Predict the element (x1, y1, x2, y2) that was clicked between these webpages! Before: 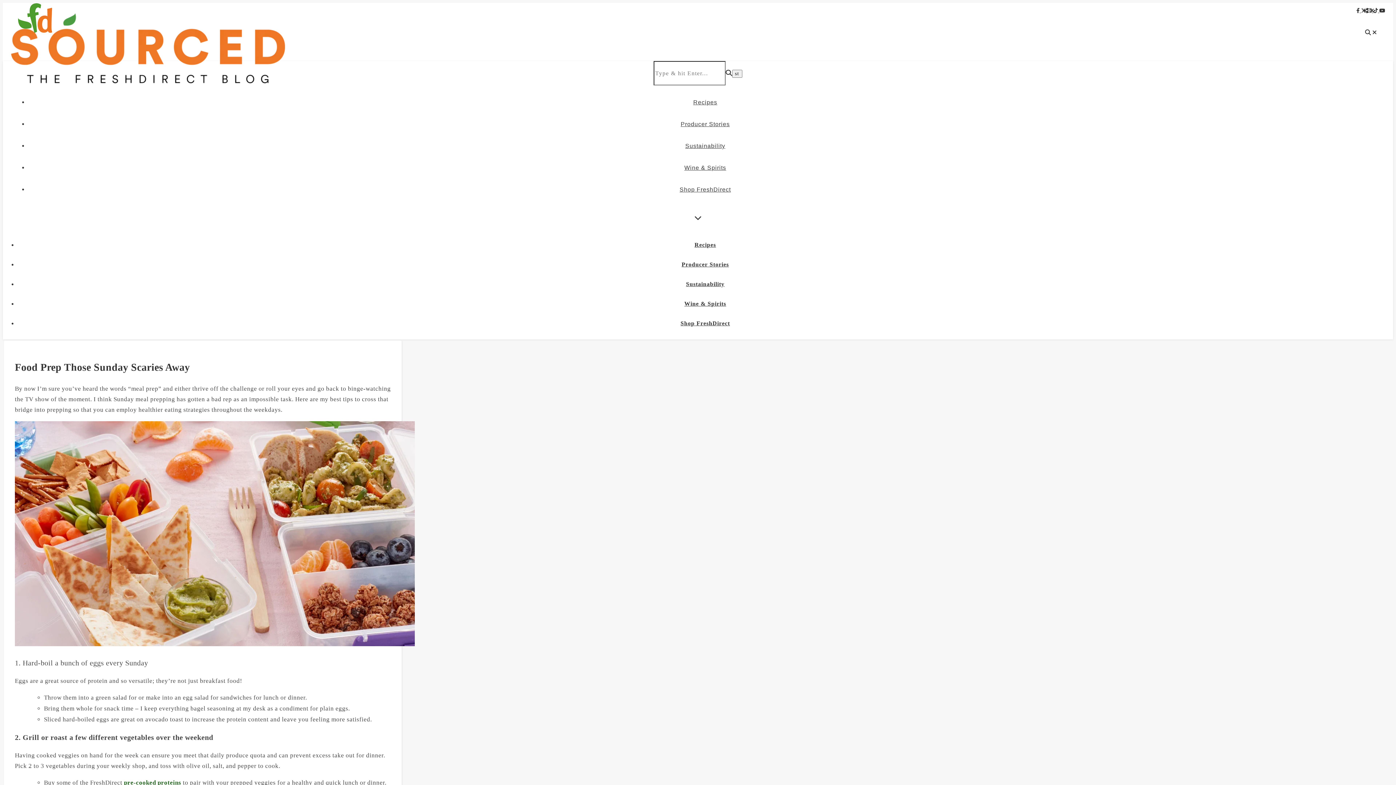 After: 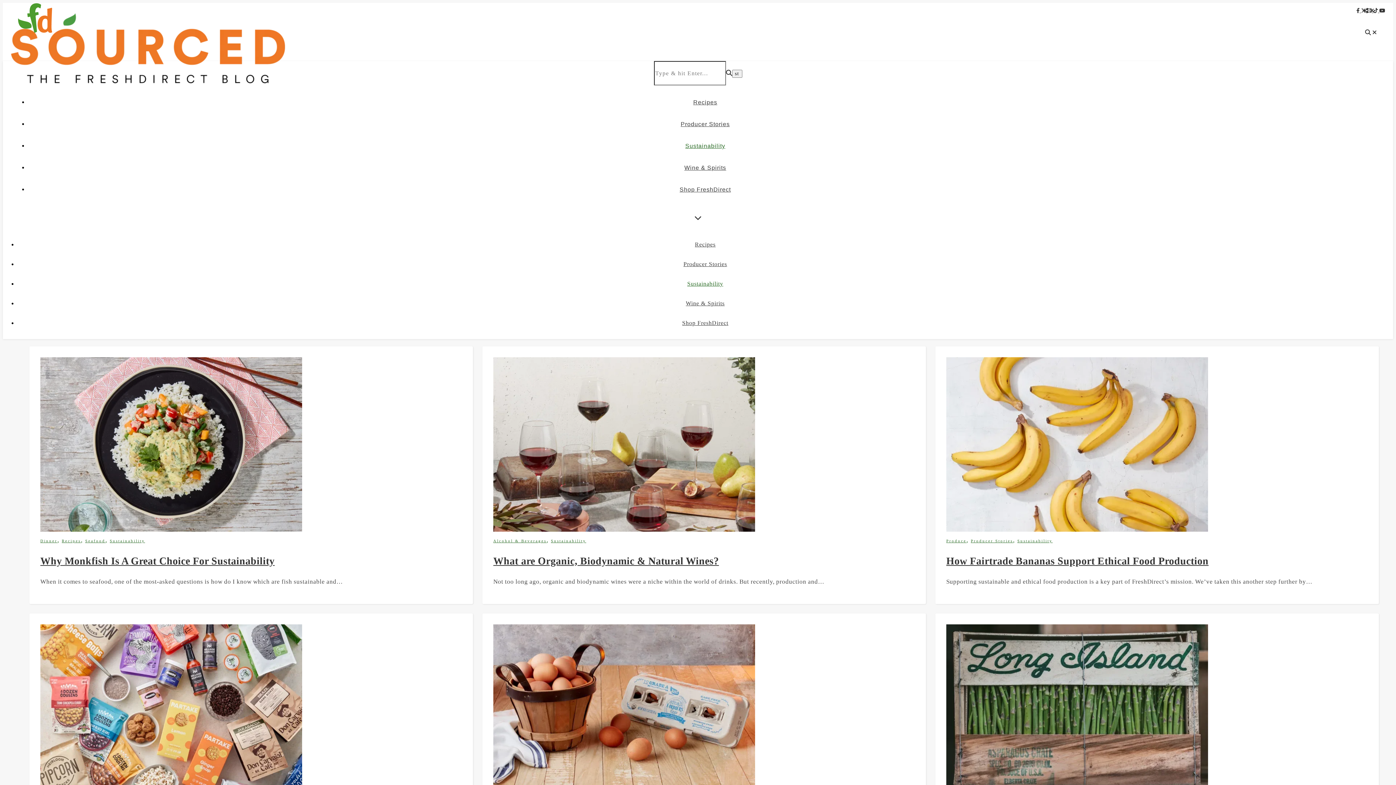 Action: bbox: (685, 143, 725, 149) label: Sustainability